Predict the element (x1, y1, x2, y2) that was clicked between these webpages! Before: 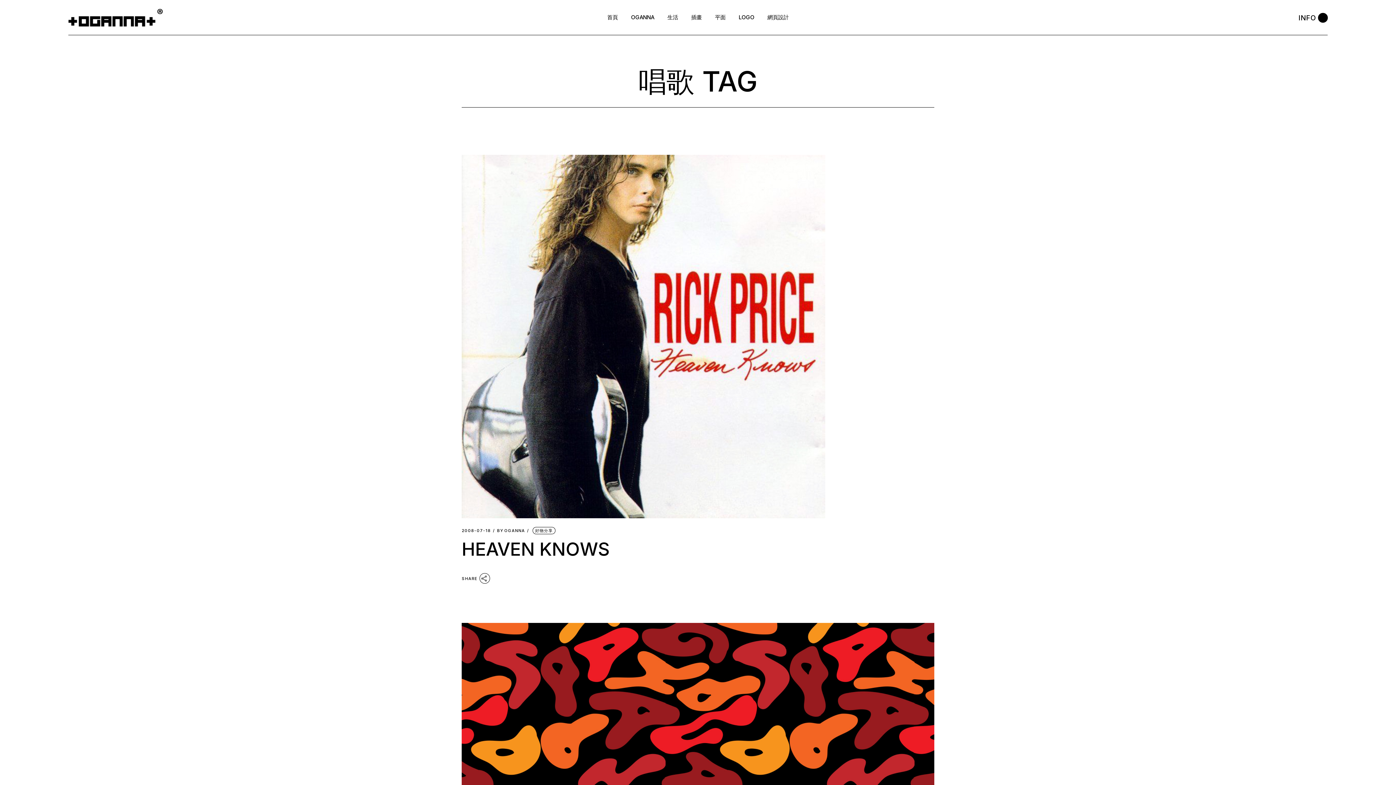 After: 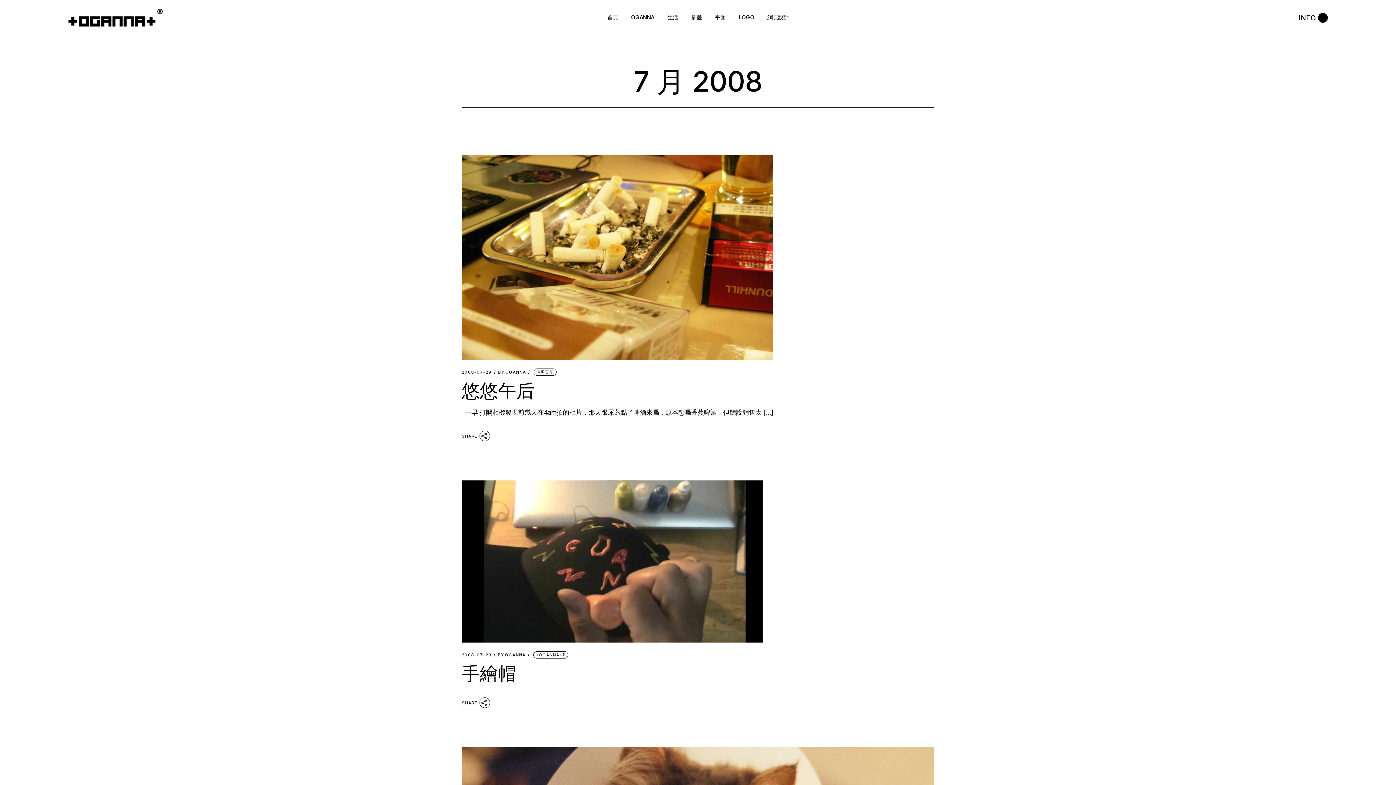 Action: bbox: (461, 529, 490, 533) label: 2008-07-18